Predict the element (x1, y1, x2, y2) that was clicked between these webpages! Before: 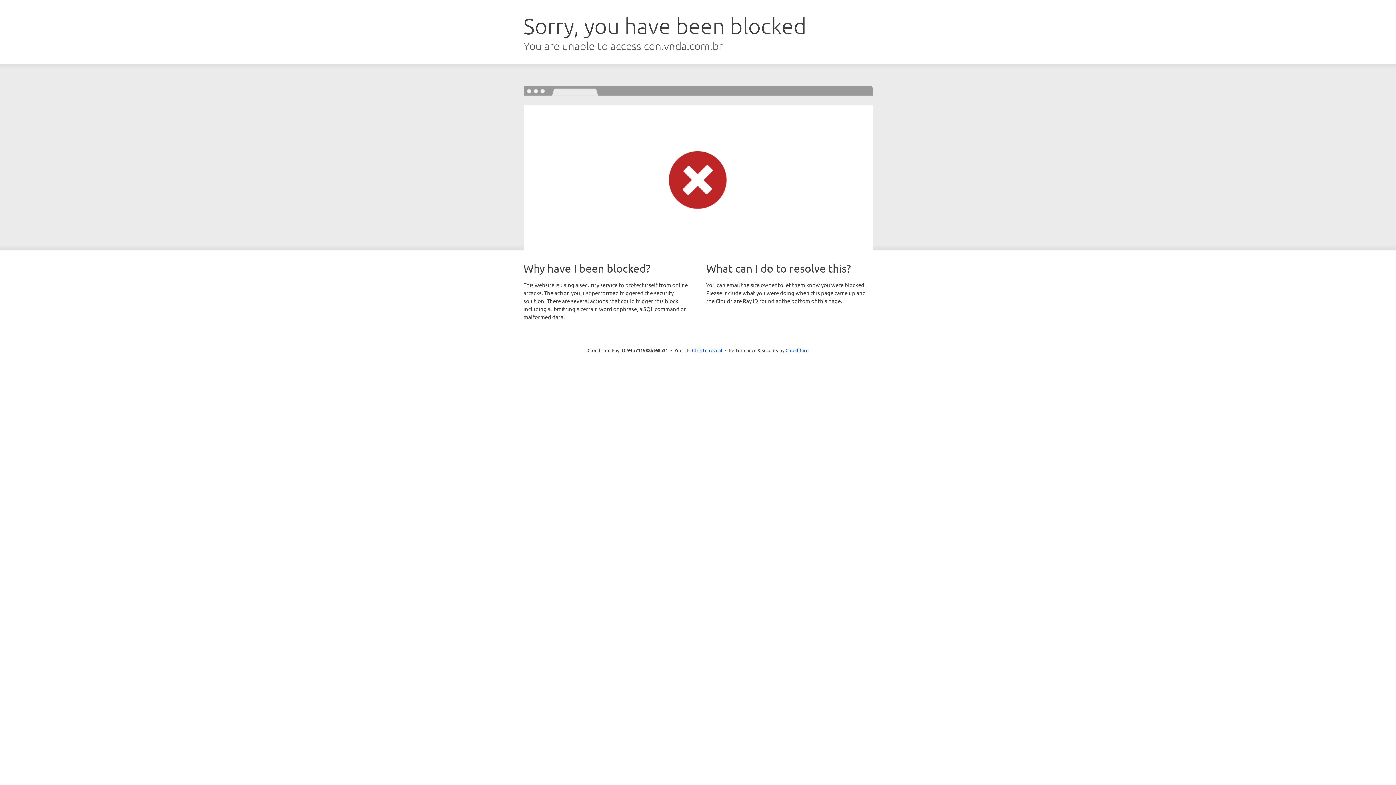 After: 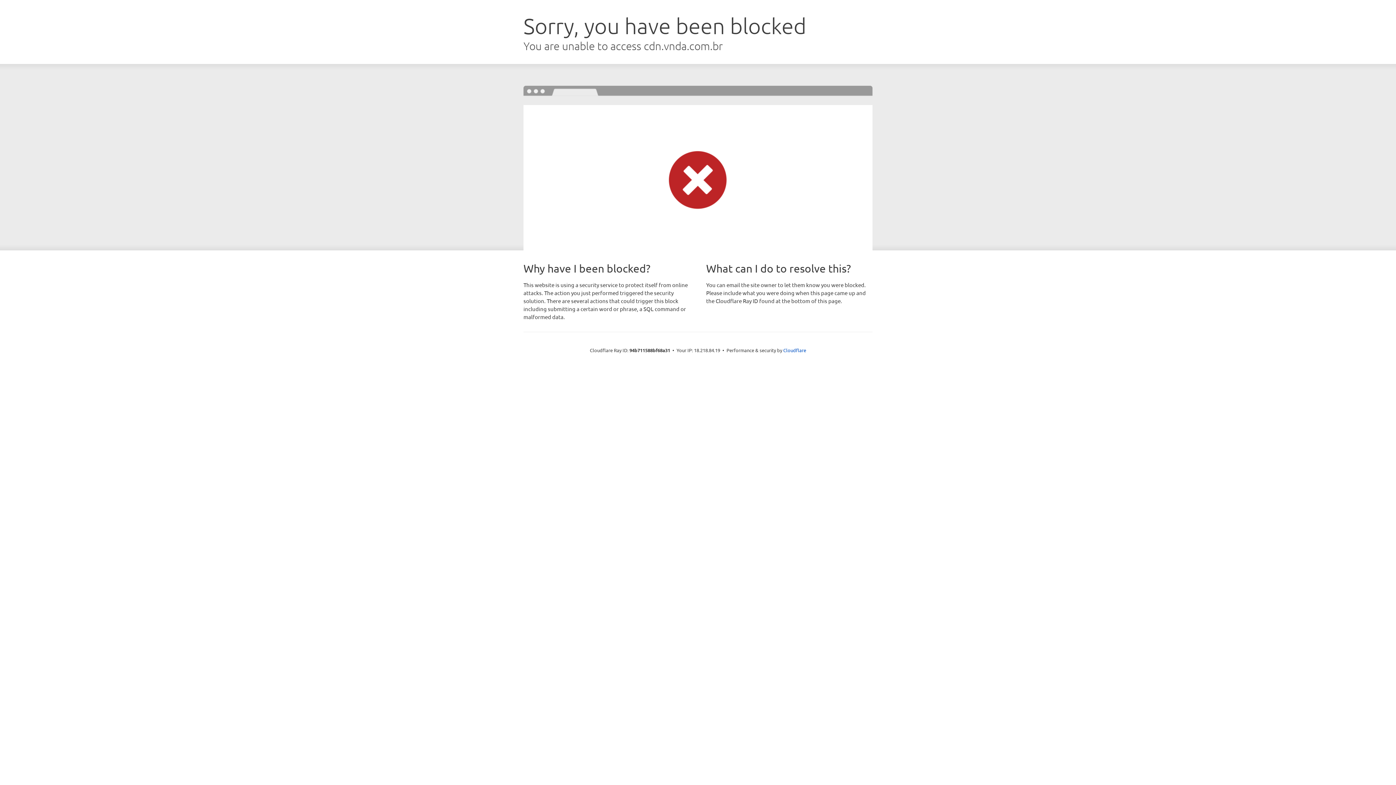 Action: label: Click to reveal bbox: (692, 346, 722, 353)